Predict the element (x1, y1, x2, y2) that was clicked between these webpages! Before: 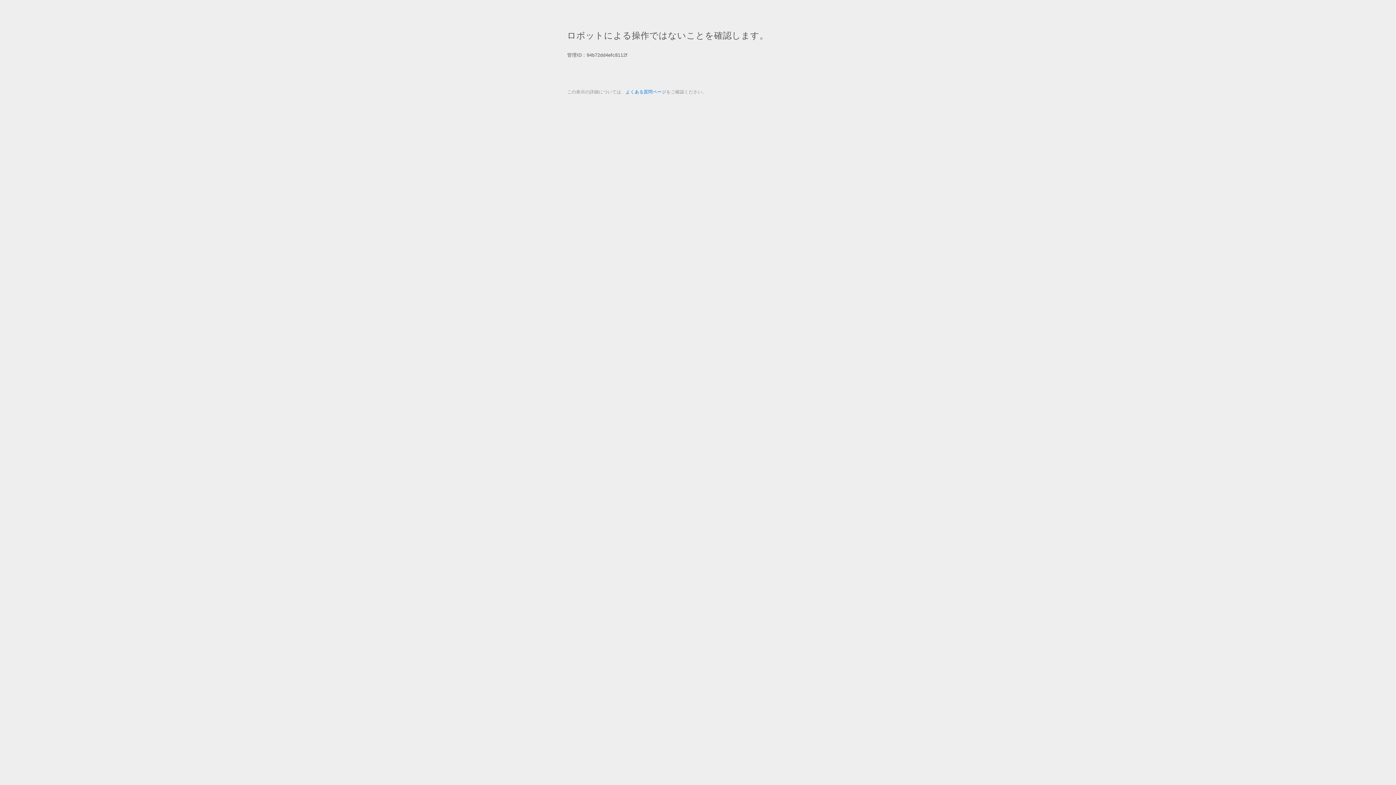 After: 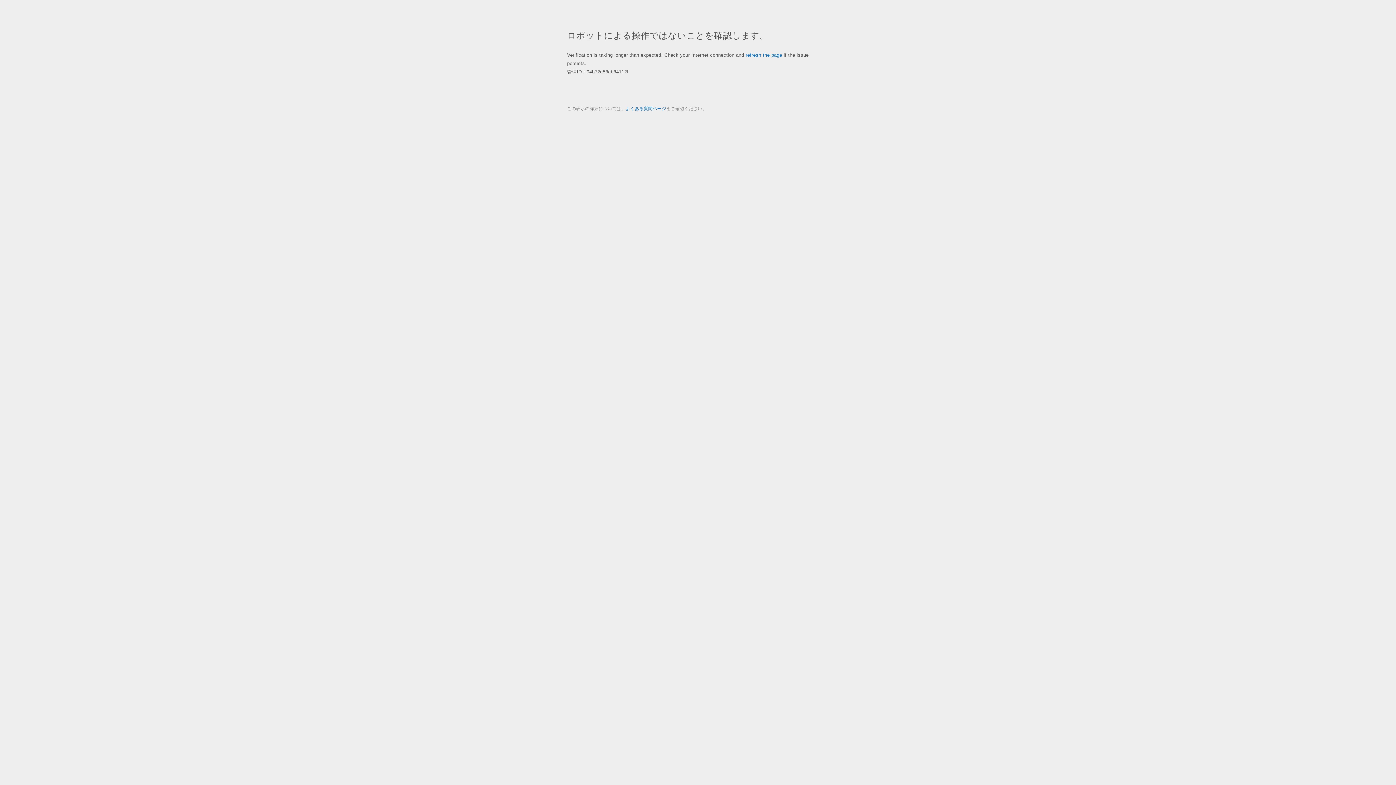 Action: bbox: (625, 89, 666, 94) label: よくある質問ページ